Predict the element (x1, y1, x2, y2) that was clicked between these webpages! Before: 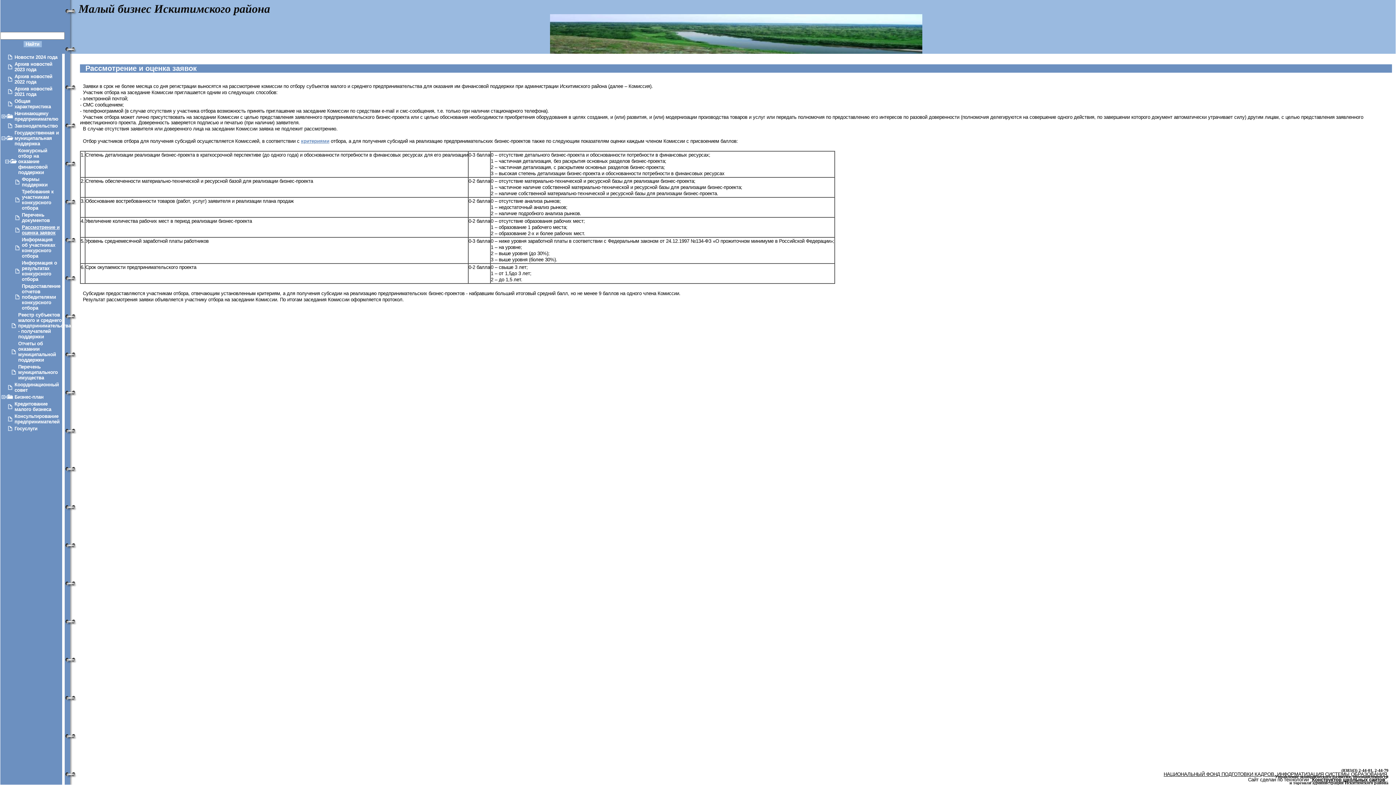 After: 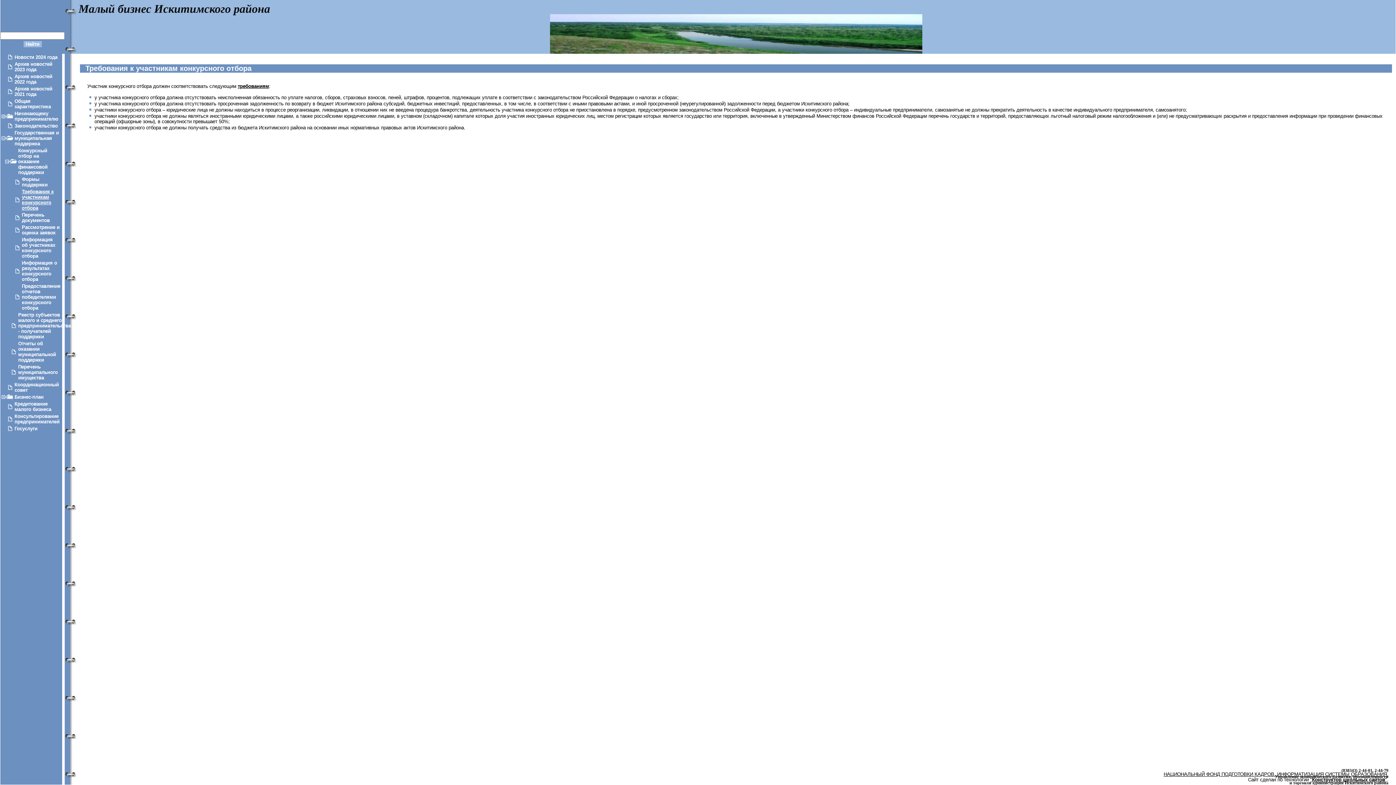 Action: bbox: (8, 188, 59, 211) label: Требования к участникам конкурсного отбора